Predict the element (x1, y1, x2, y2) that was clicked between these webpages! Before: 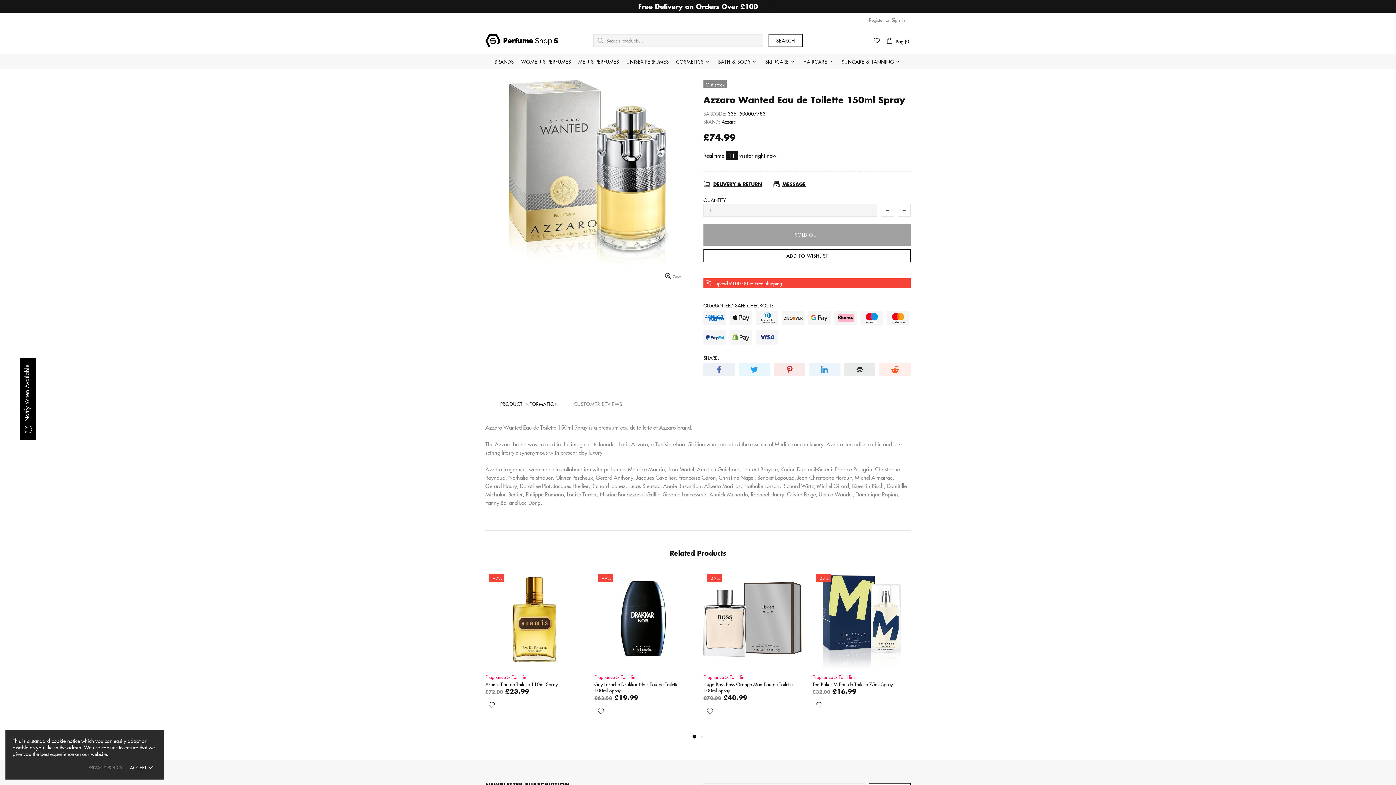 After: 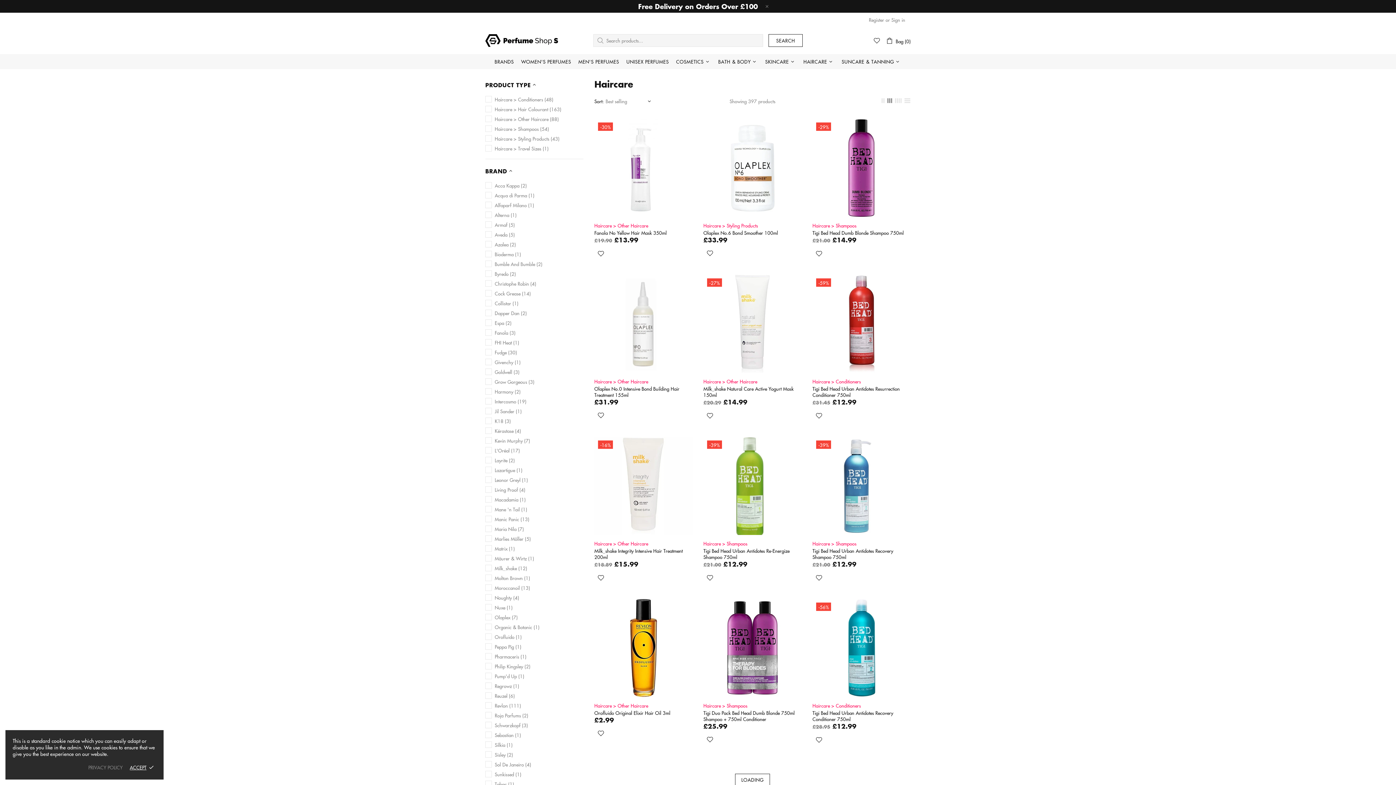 Action: bbox: (800, 54, 838, 69) label: HAIRCARE